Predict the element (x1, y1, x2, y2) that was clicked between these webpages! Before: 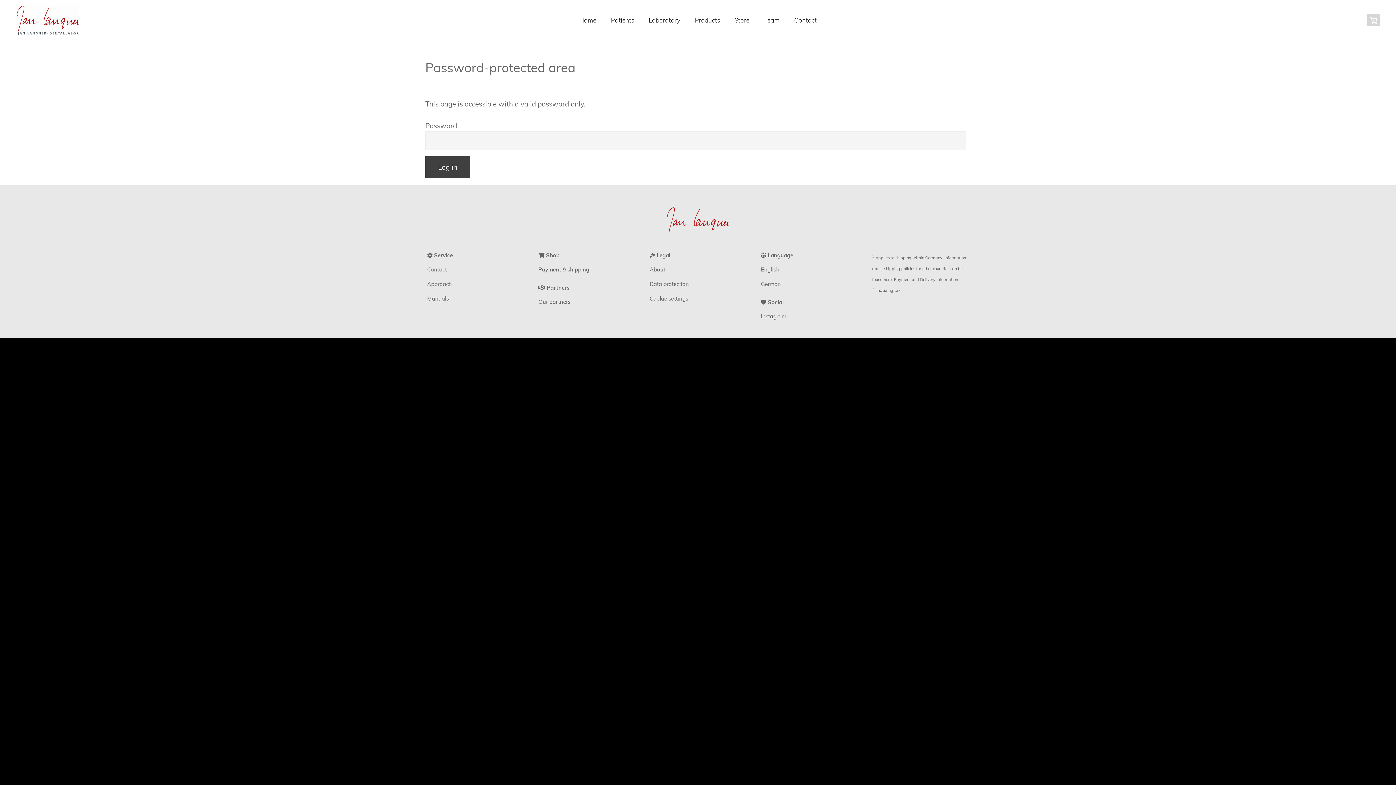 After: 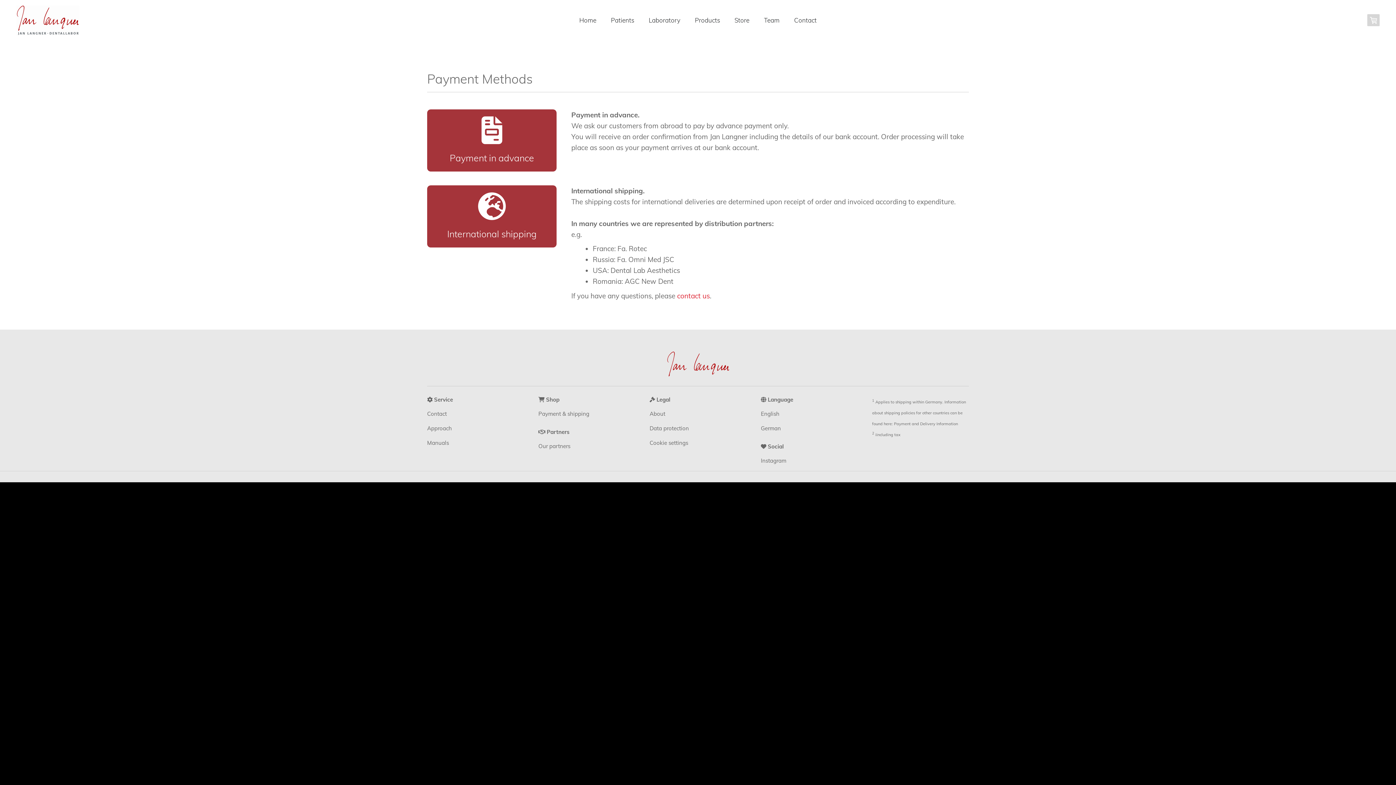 Action: bbox: (538, 264, 589, 273) label: Payment & shipping